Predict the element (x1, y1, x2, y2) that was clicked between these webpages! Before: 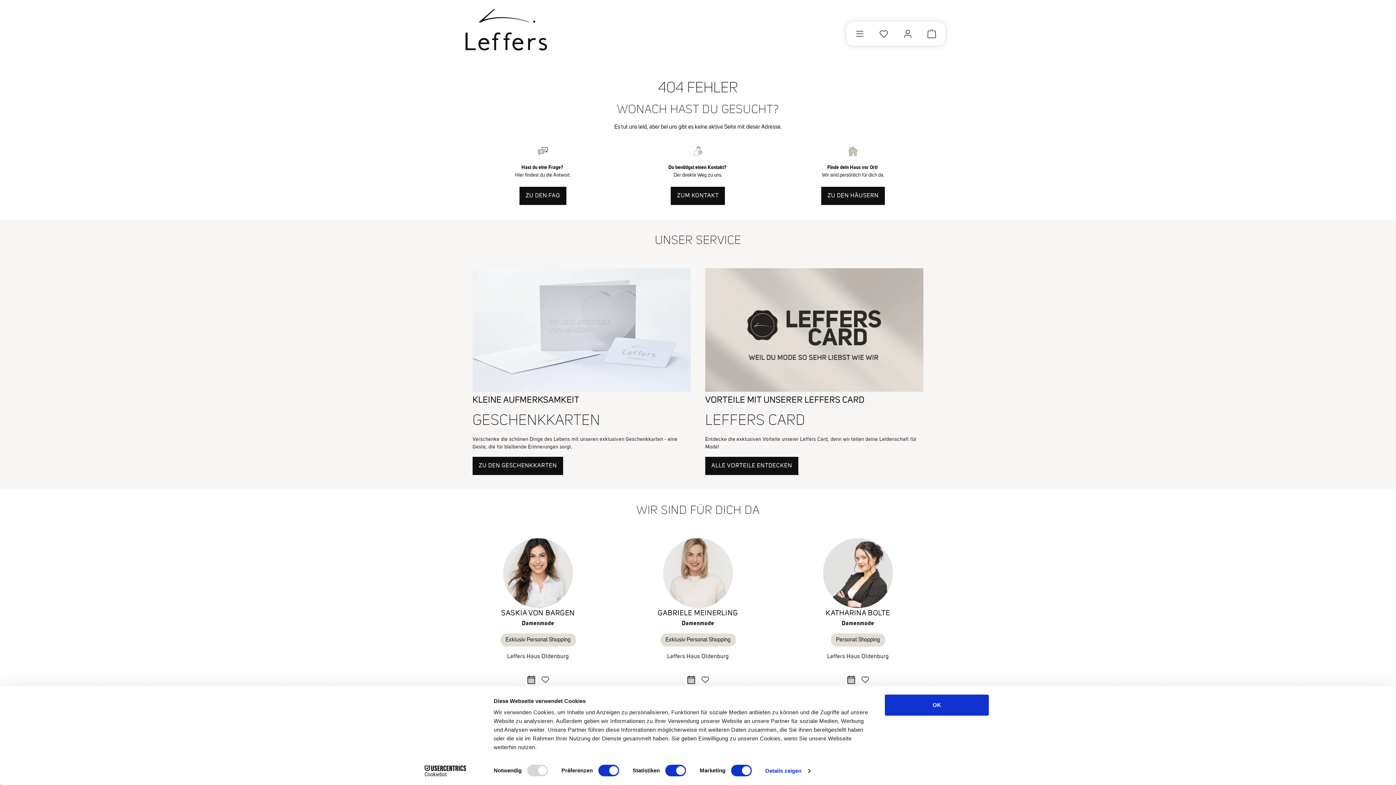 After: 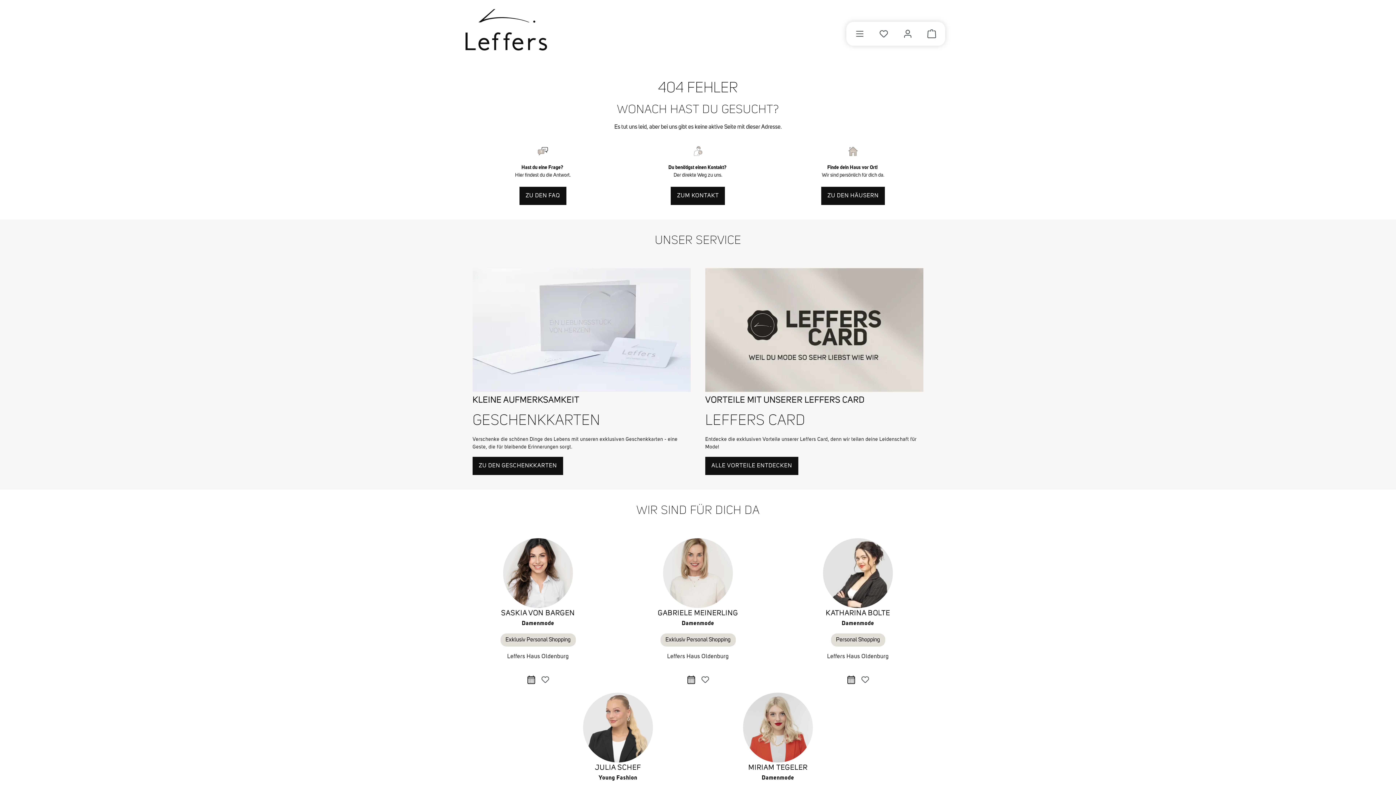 Action: bbox: (524, 673, 538, 687)